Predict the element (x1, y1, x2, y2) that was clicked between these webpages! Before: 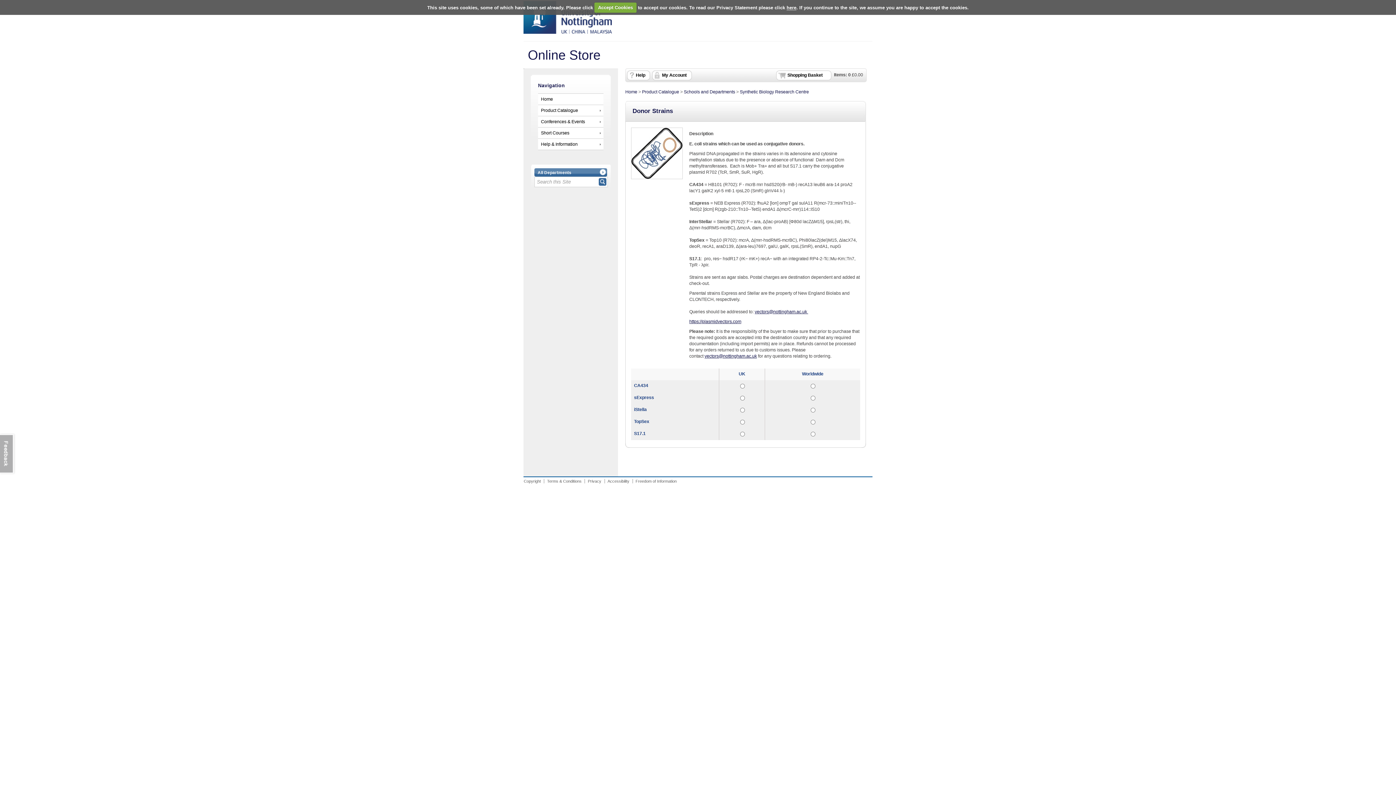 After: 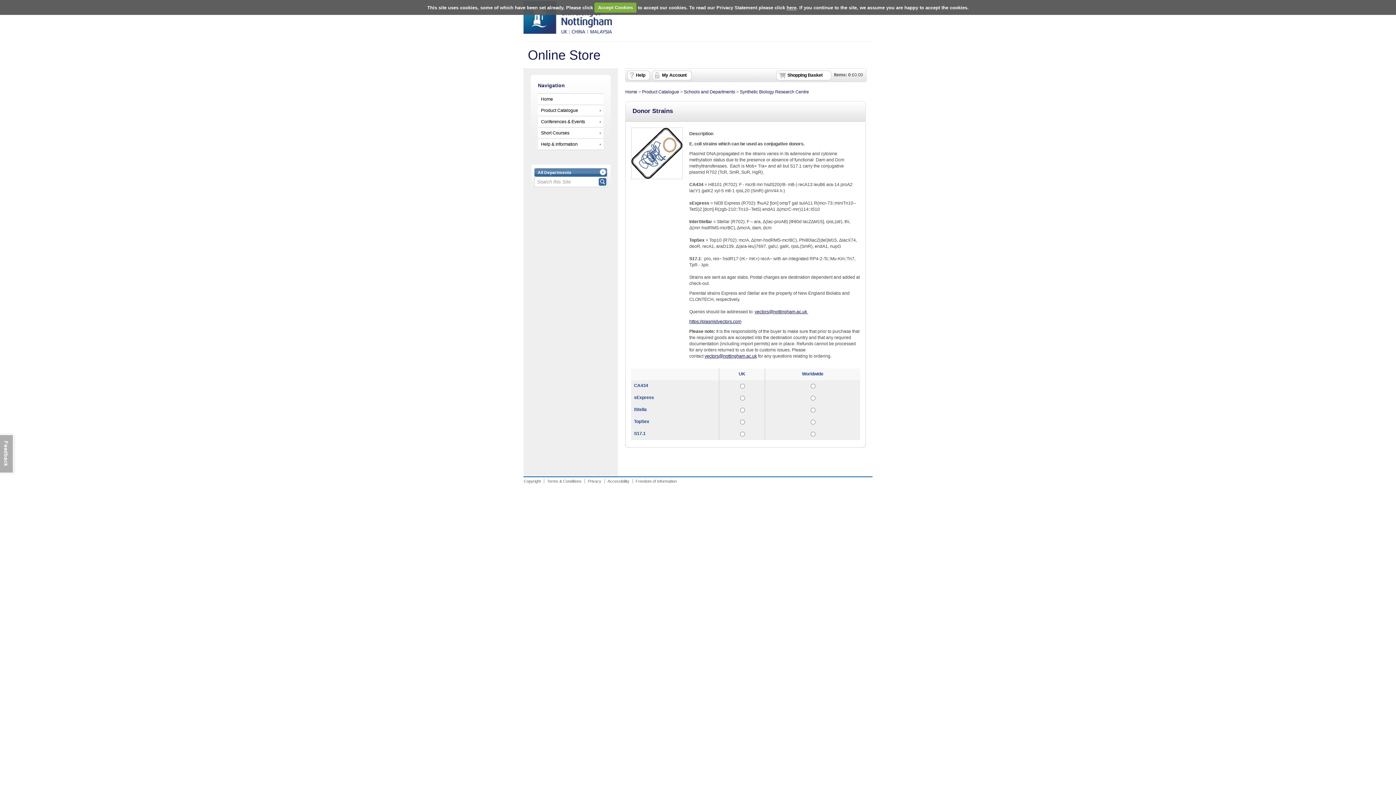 Action: bbox: (704, 353, 757, 358) label: vectors@nottingham.ac.uk